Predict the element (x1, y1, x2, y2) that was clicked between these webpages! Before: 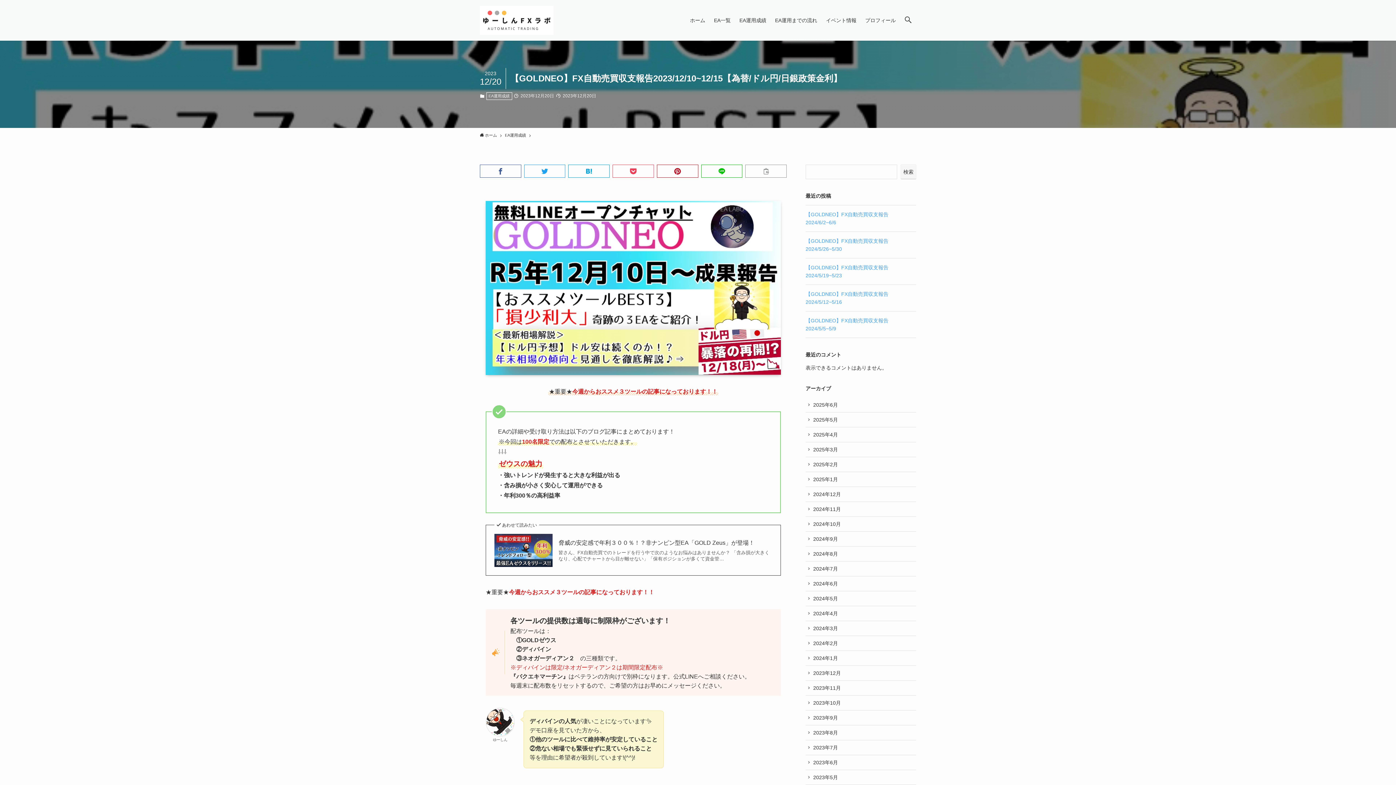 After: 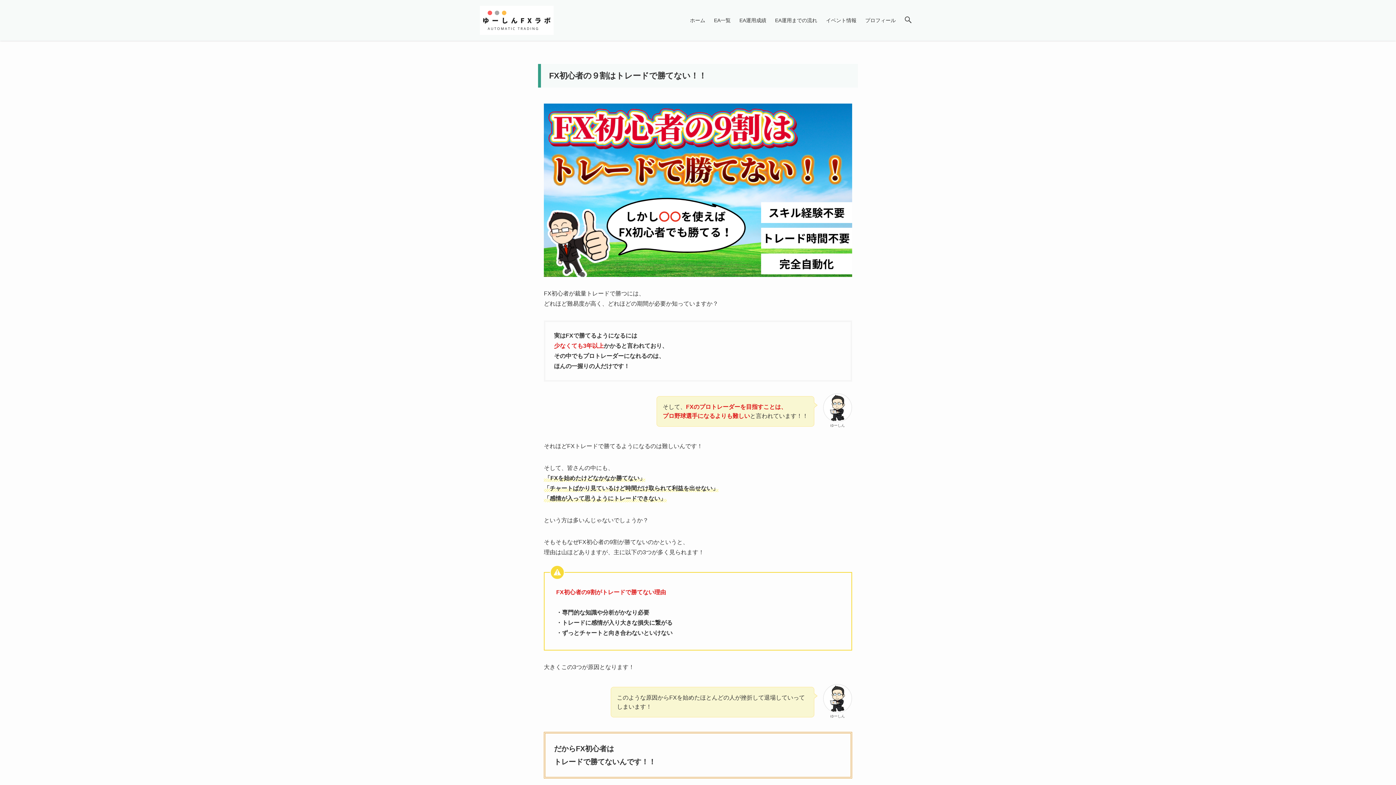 Action: label: ホーム bbox: (685, 0, 709, 40)